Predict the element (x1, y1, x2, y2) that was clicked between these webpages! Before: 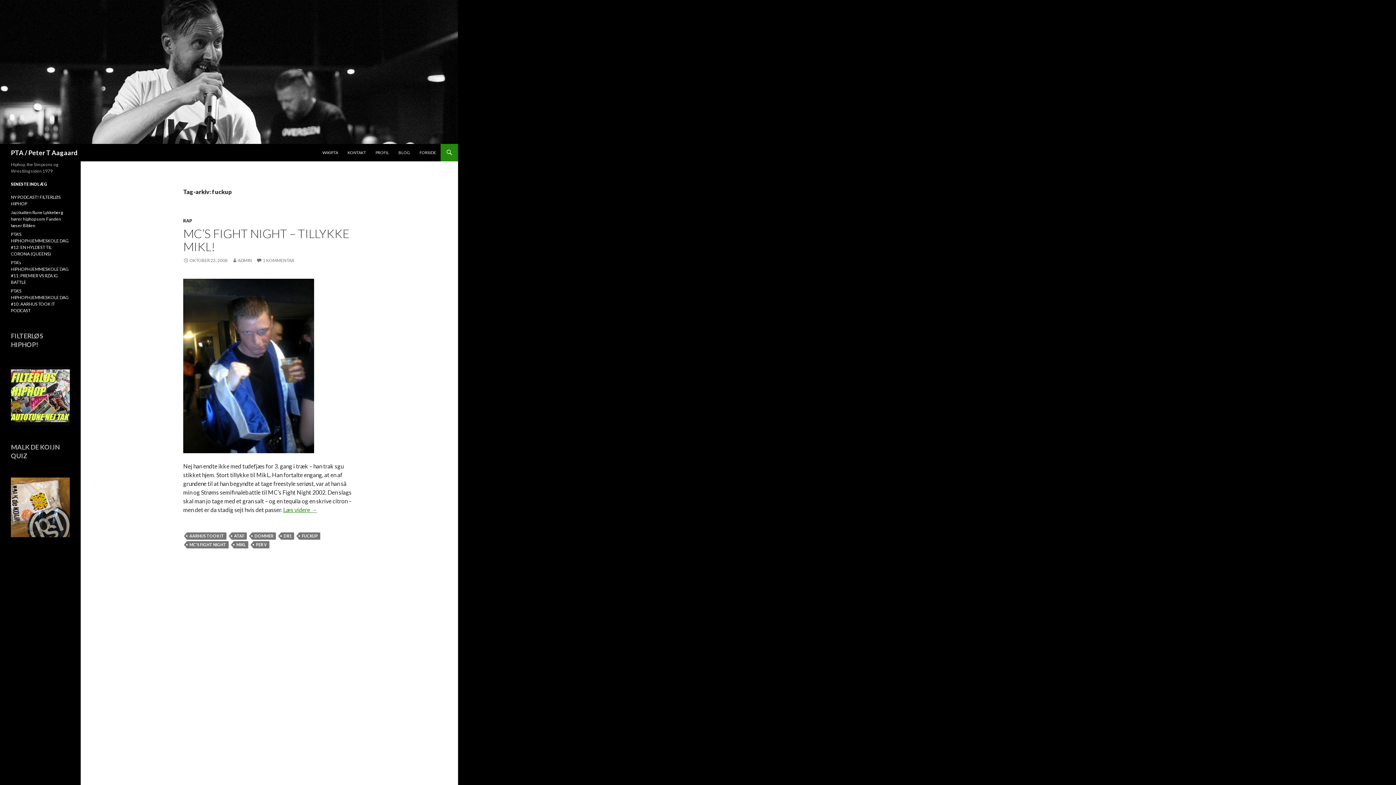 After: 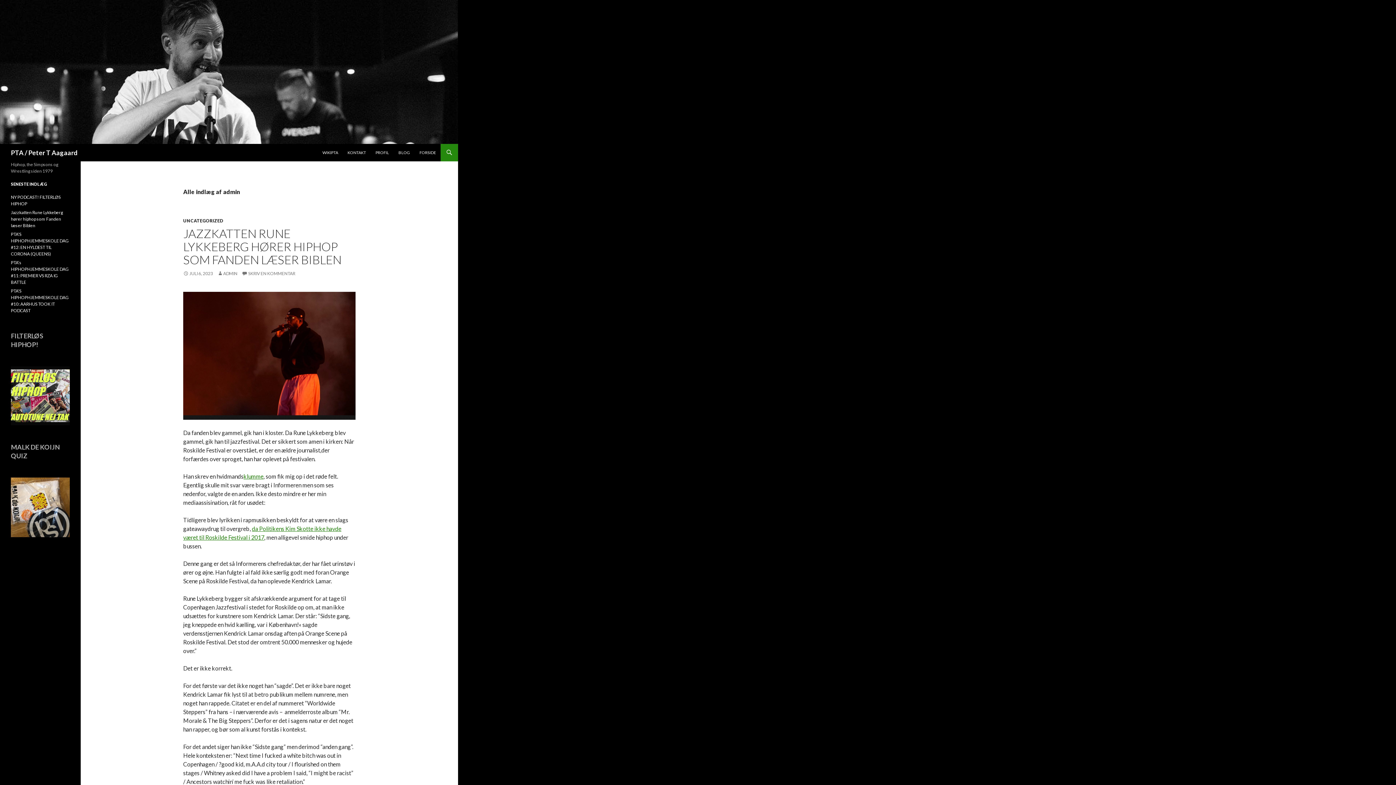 Action: bbox: (232, 257, 252, 263) label: ADMIN